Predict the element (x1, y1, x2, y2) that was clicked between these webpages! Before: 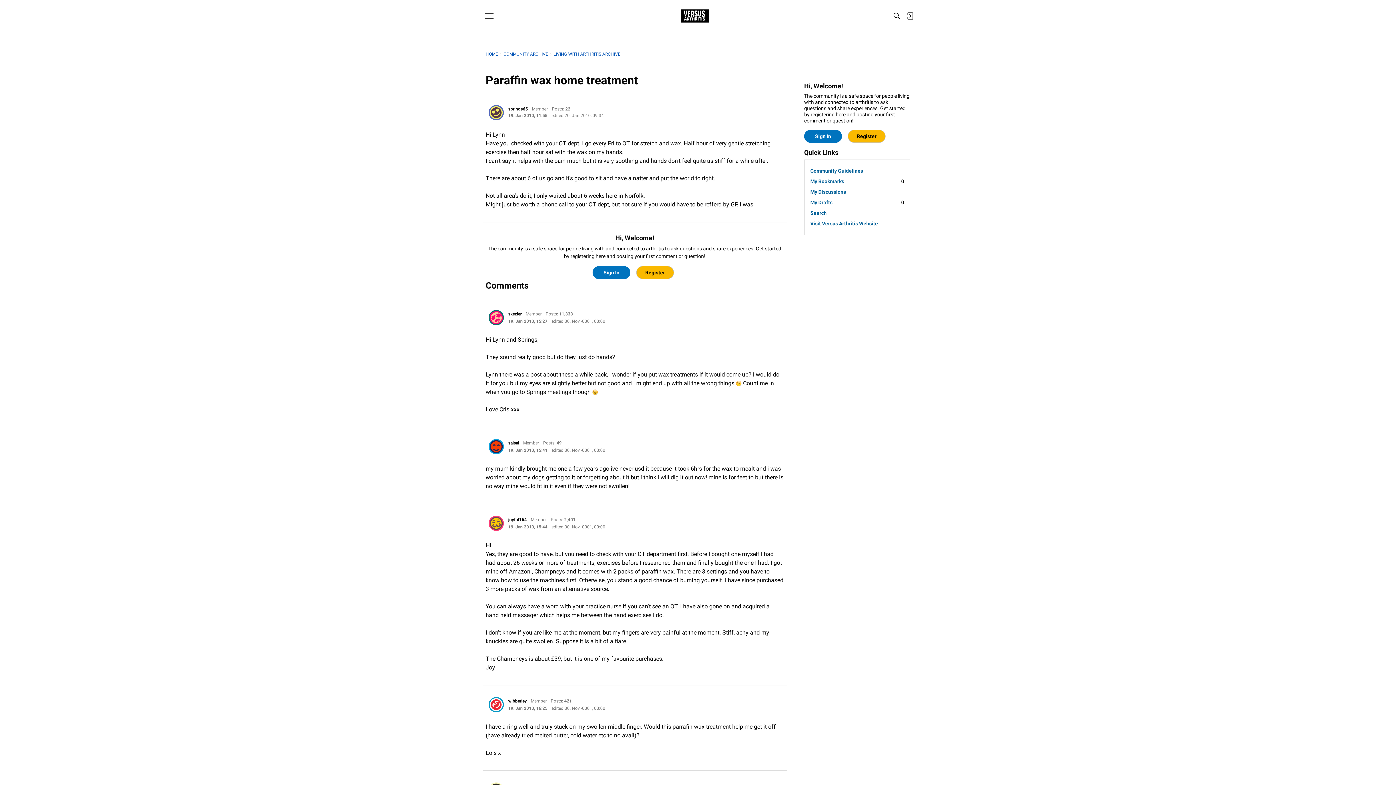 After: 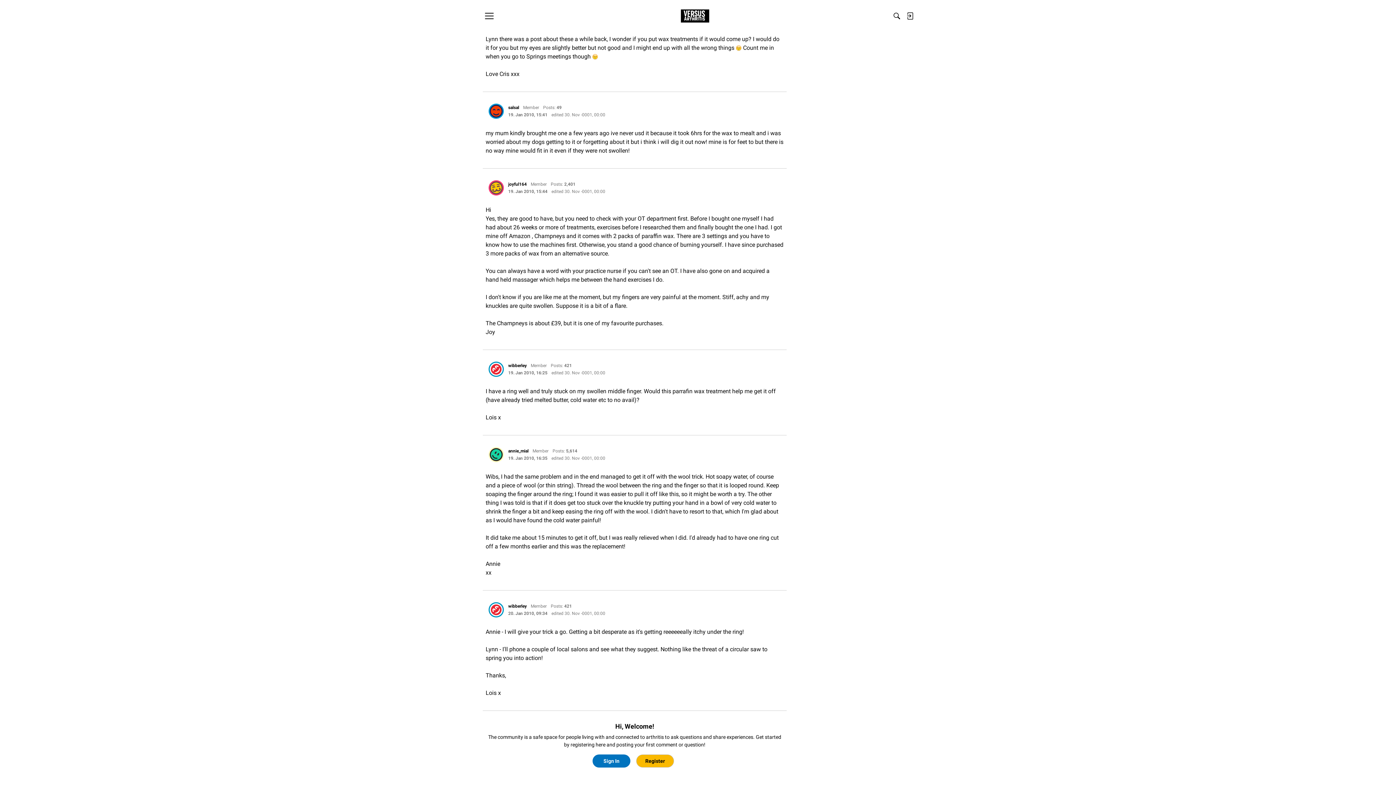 Action: bbox: (508, 448, 547, 453) label: 19. Jan 2010, 15:41